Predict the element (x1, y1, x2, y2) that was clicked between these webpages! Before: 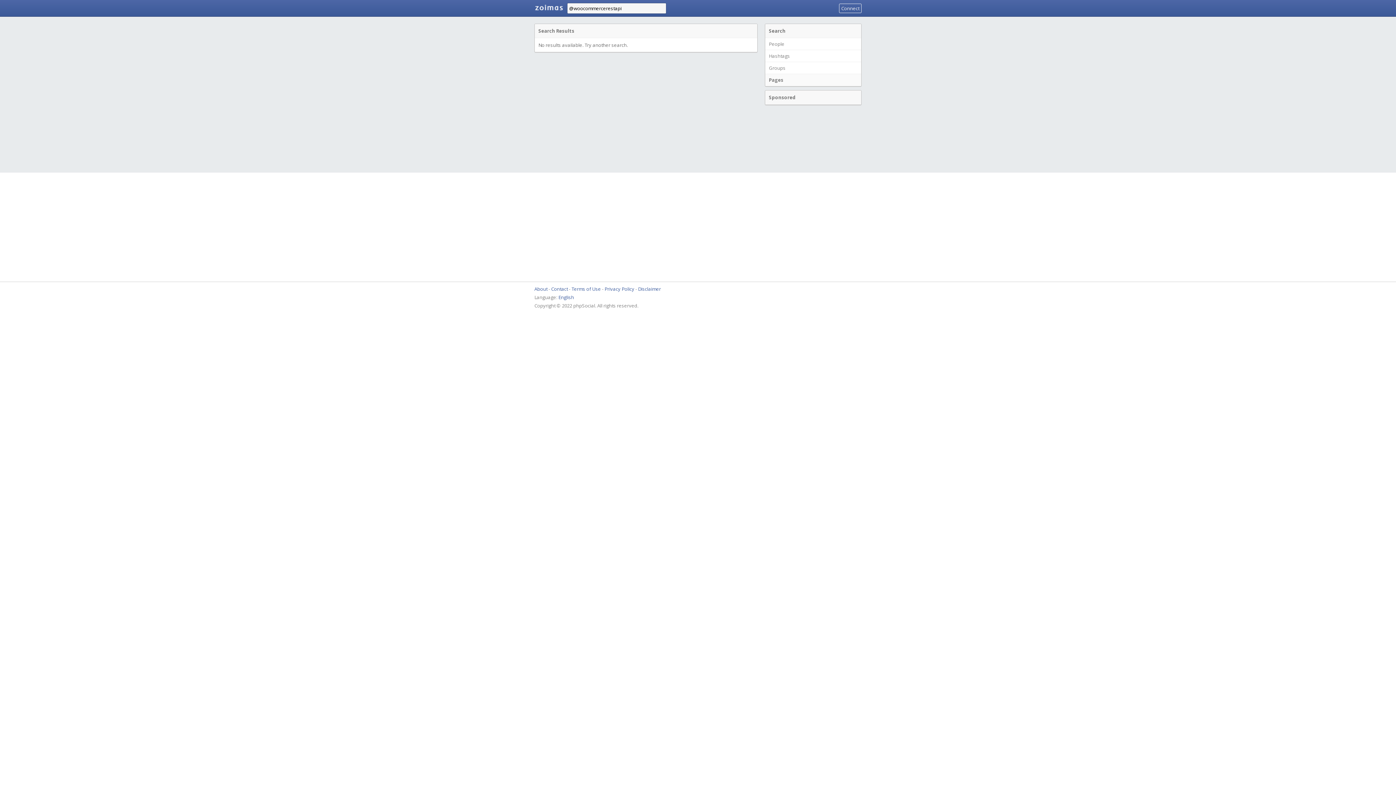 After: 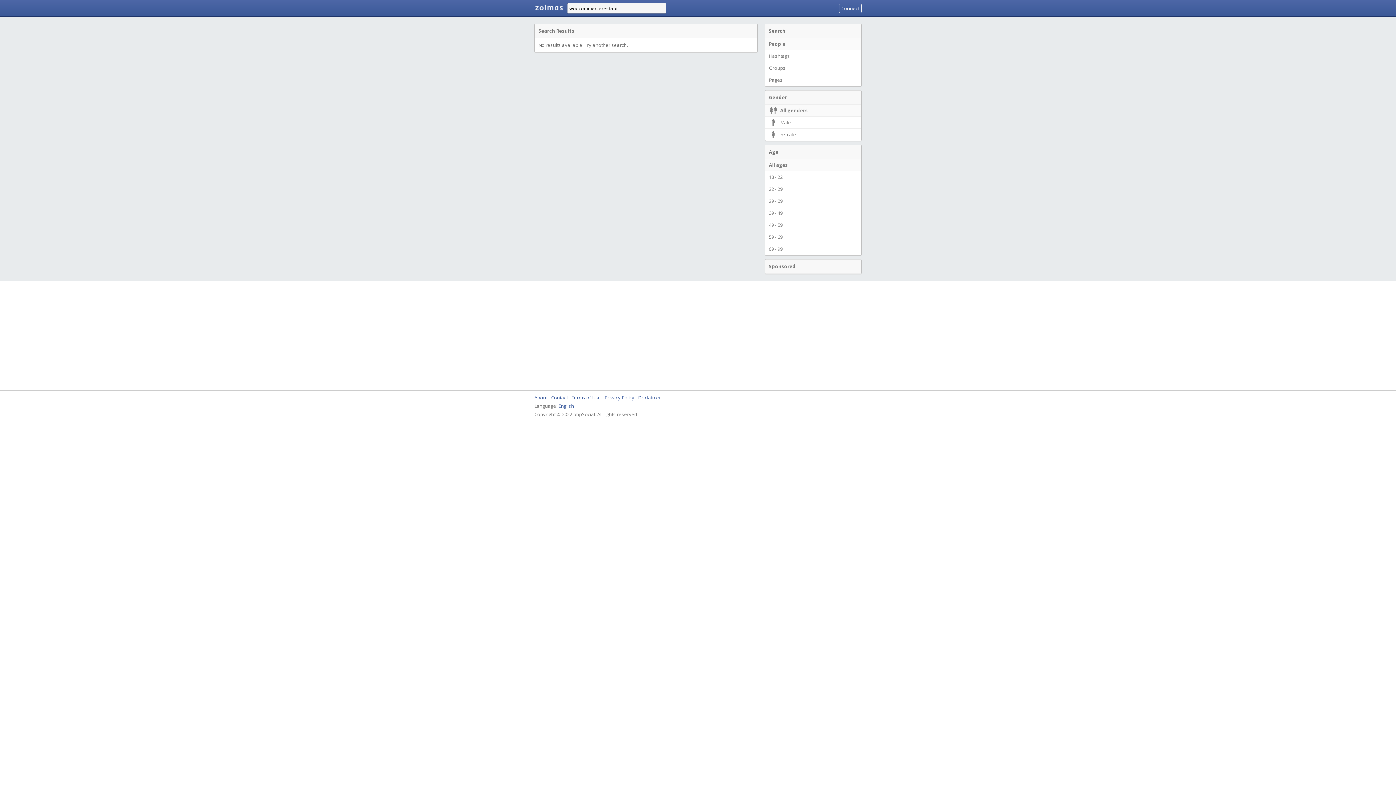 Action: label: People bbox: (765, 37, 861, 50)